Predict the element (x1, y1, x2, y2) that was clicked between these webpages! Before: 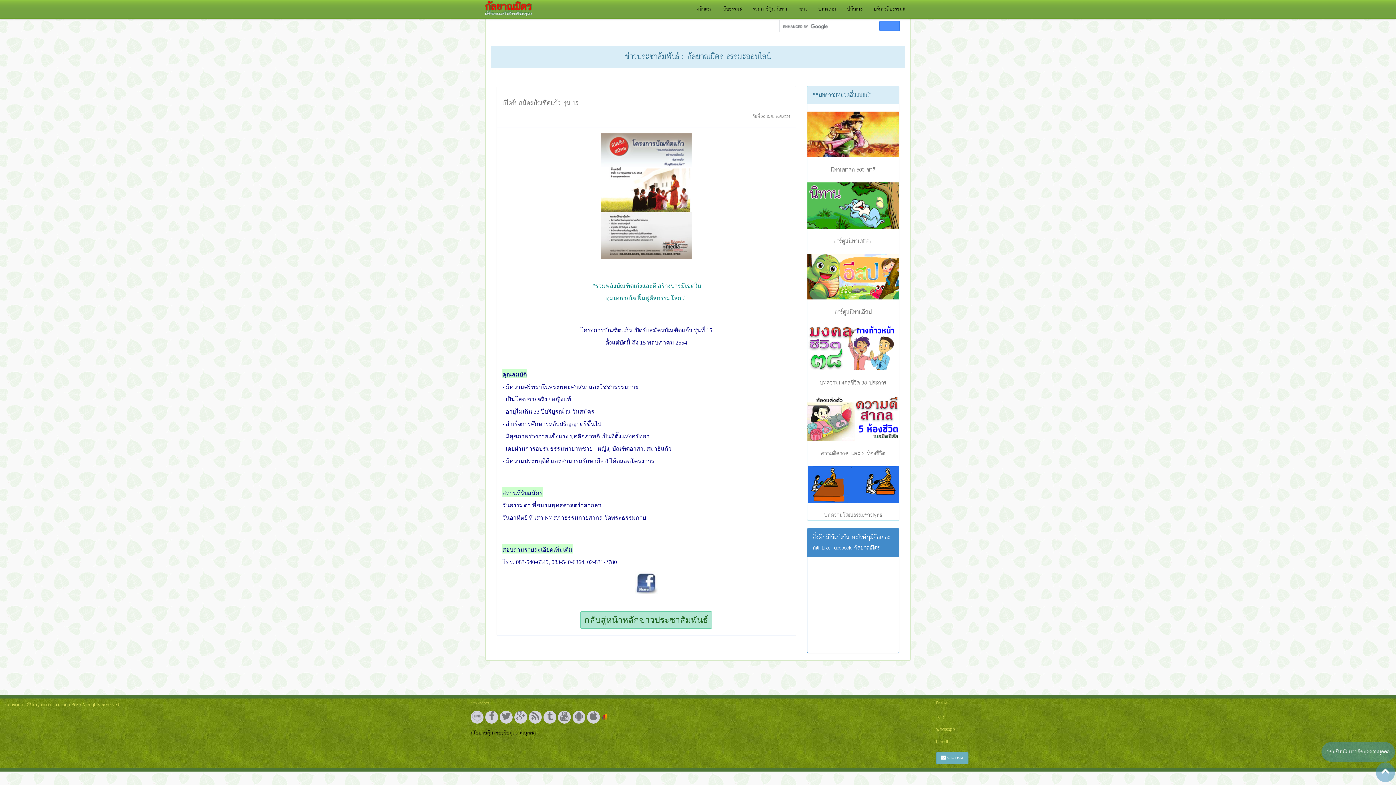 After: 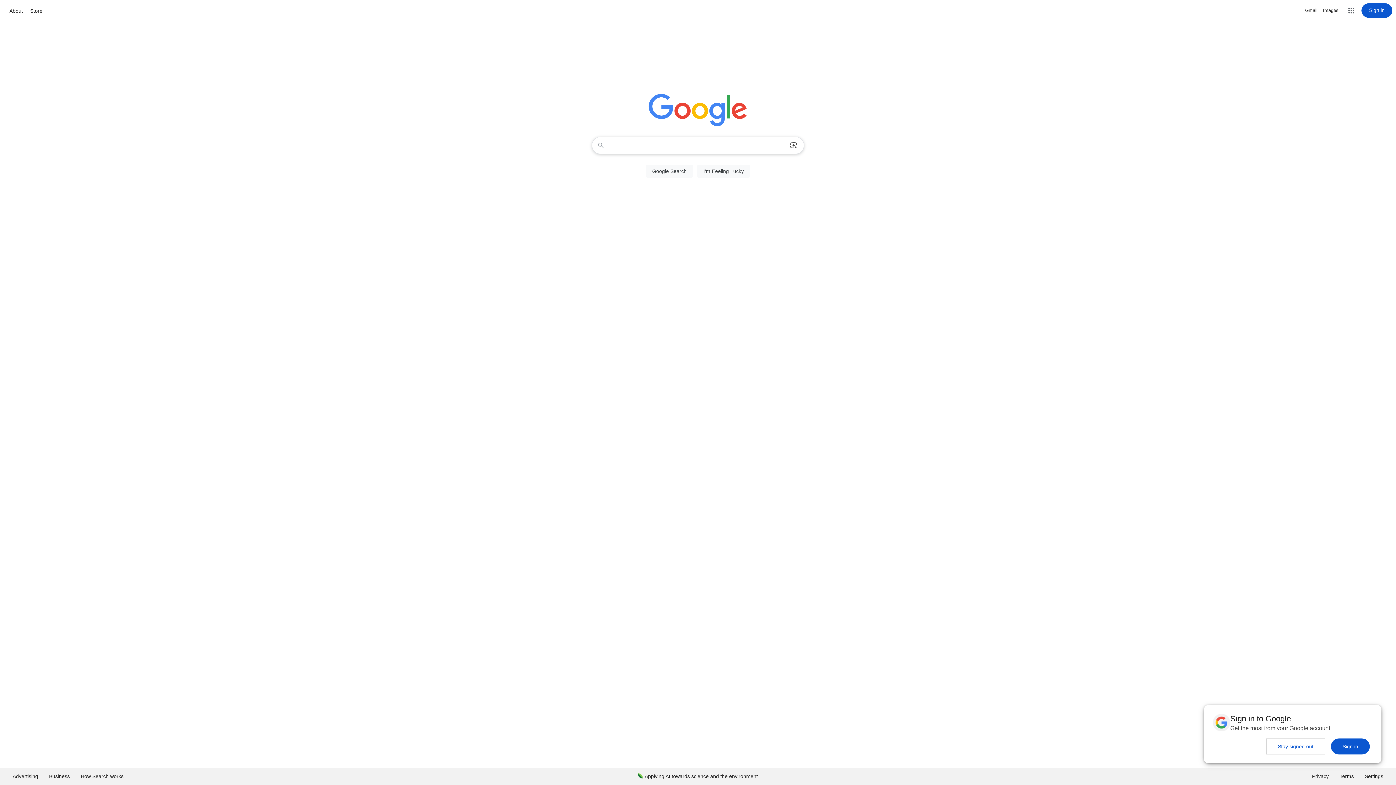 Action: bbox: (514, 711, 527, 724)